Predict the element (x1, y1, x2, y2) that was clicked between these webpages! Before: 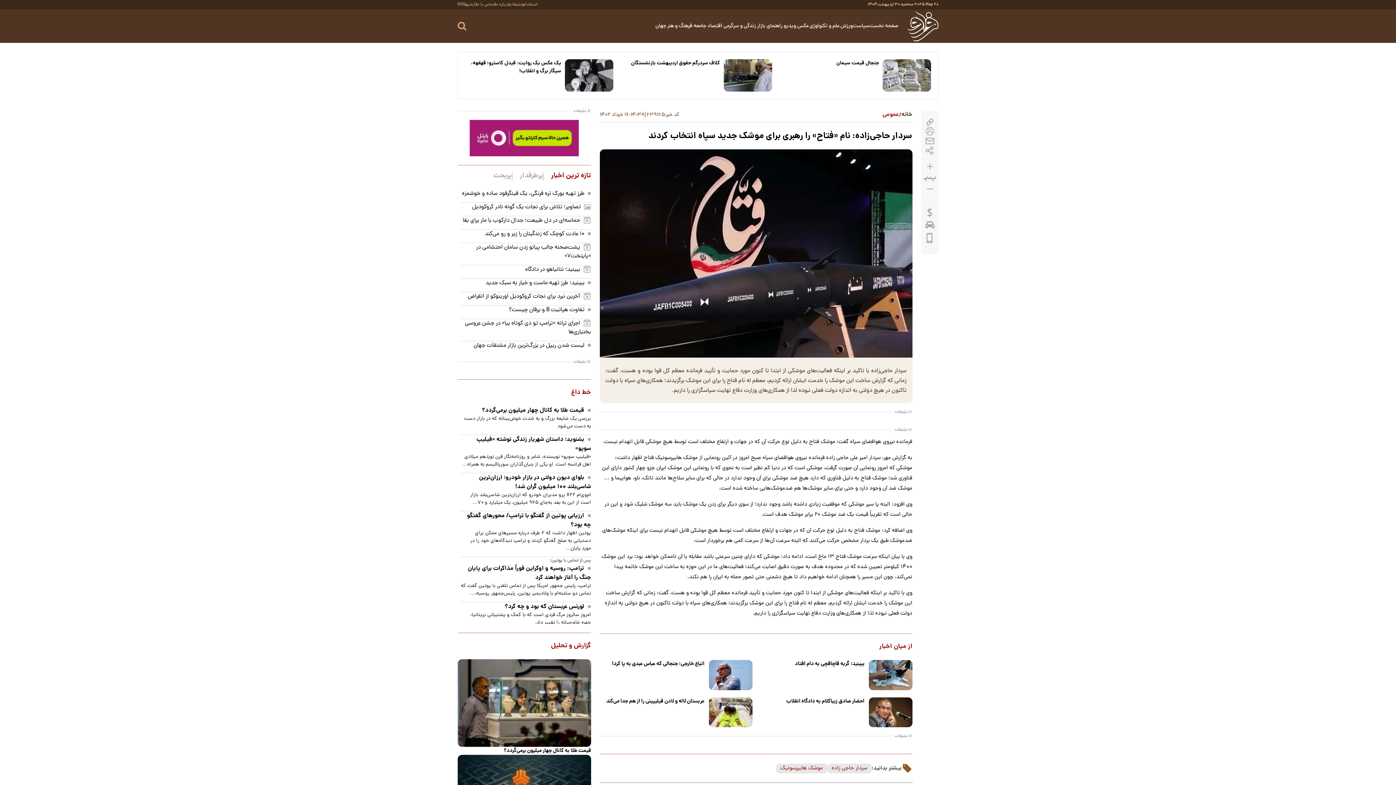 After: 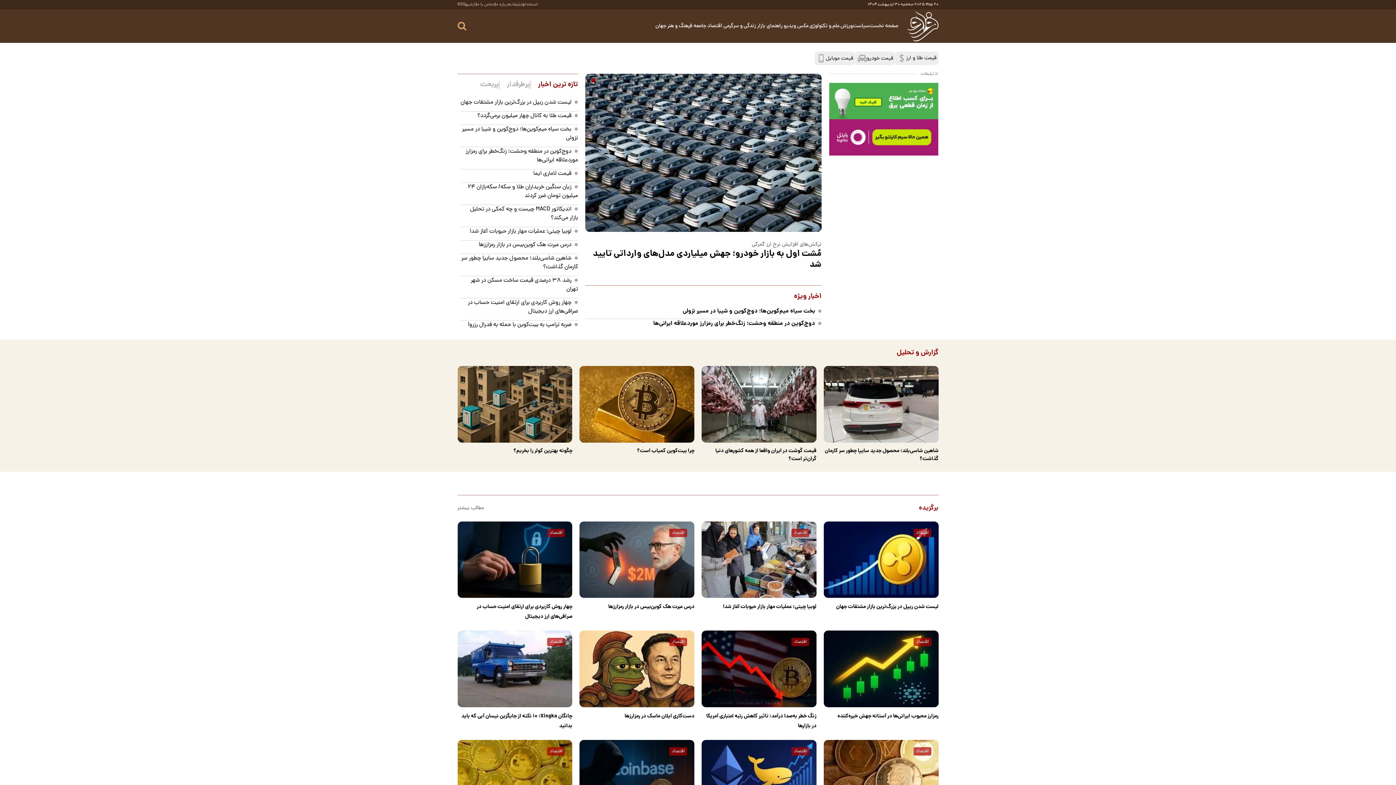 Action: bbox: (757, 22, 783, 30) label:  راهنمای بازار